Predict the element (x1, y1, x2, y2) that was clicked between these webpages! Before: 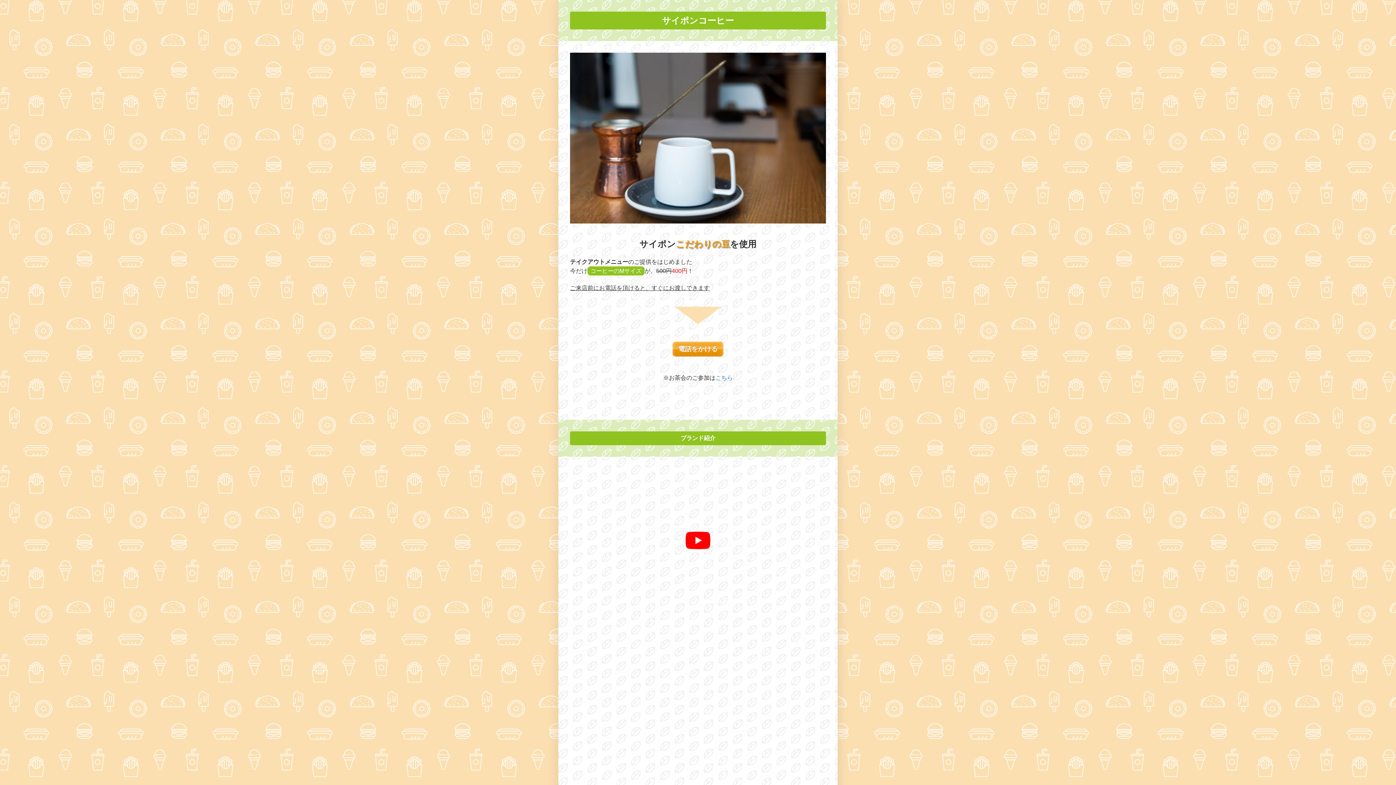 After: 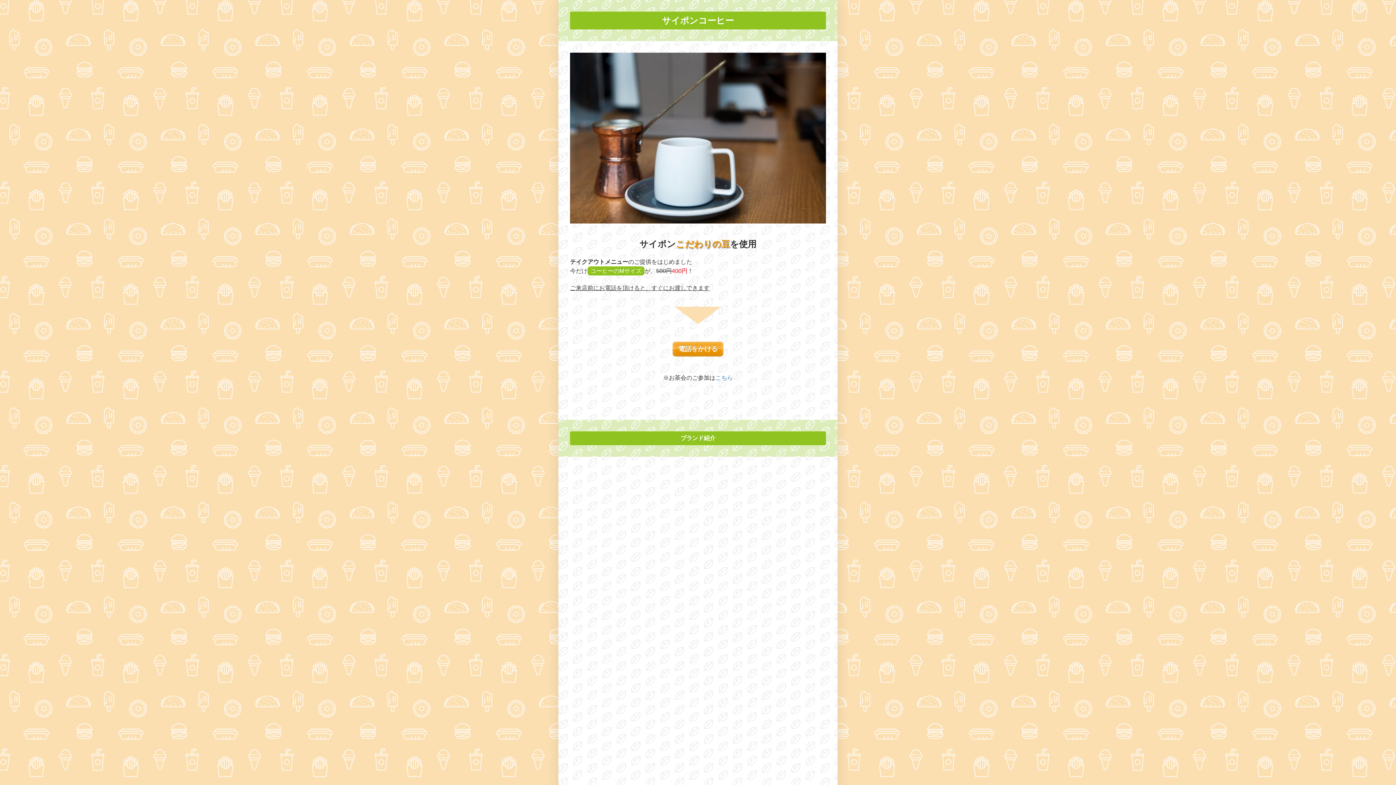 Action: bbox: (685, 531, 710, 549) label: 再生